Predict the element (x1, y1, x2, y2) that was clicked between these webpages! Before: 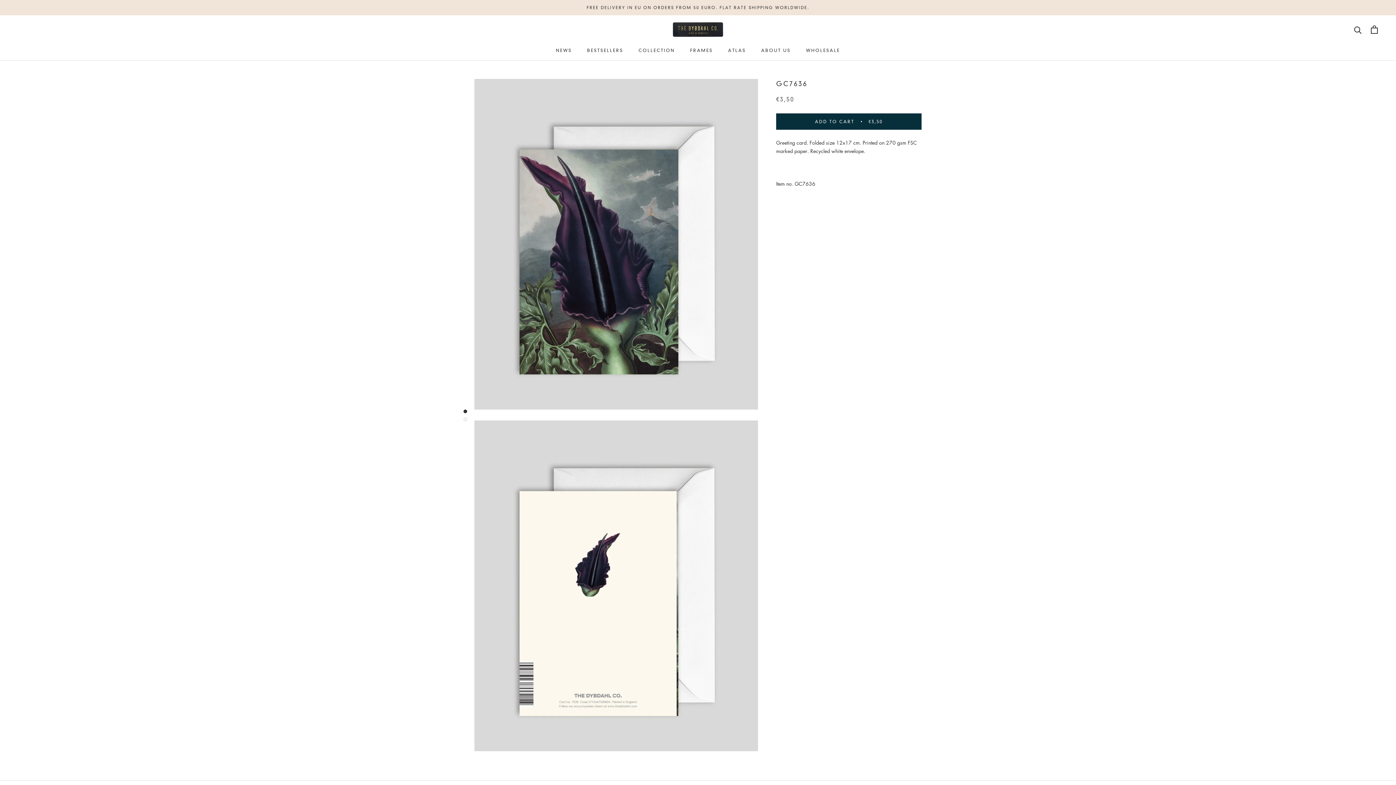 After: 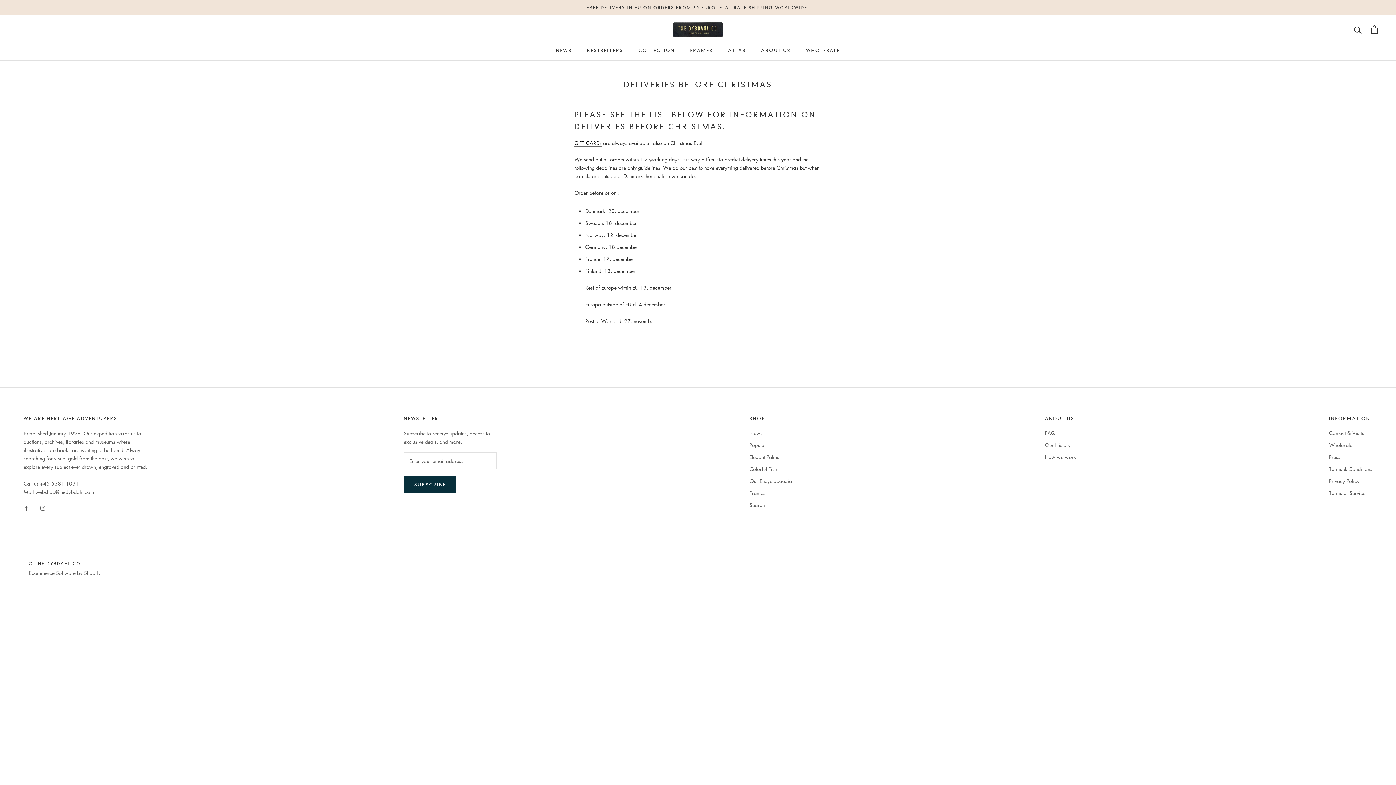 Action: bbox: (586, 5, 809, 10) label: FREE DELIVERY IN EU ON ORDERS FROM 50 EURO. FLAT RATE SHIPPING WORLDWIDE.